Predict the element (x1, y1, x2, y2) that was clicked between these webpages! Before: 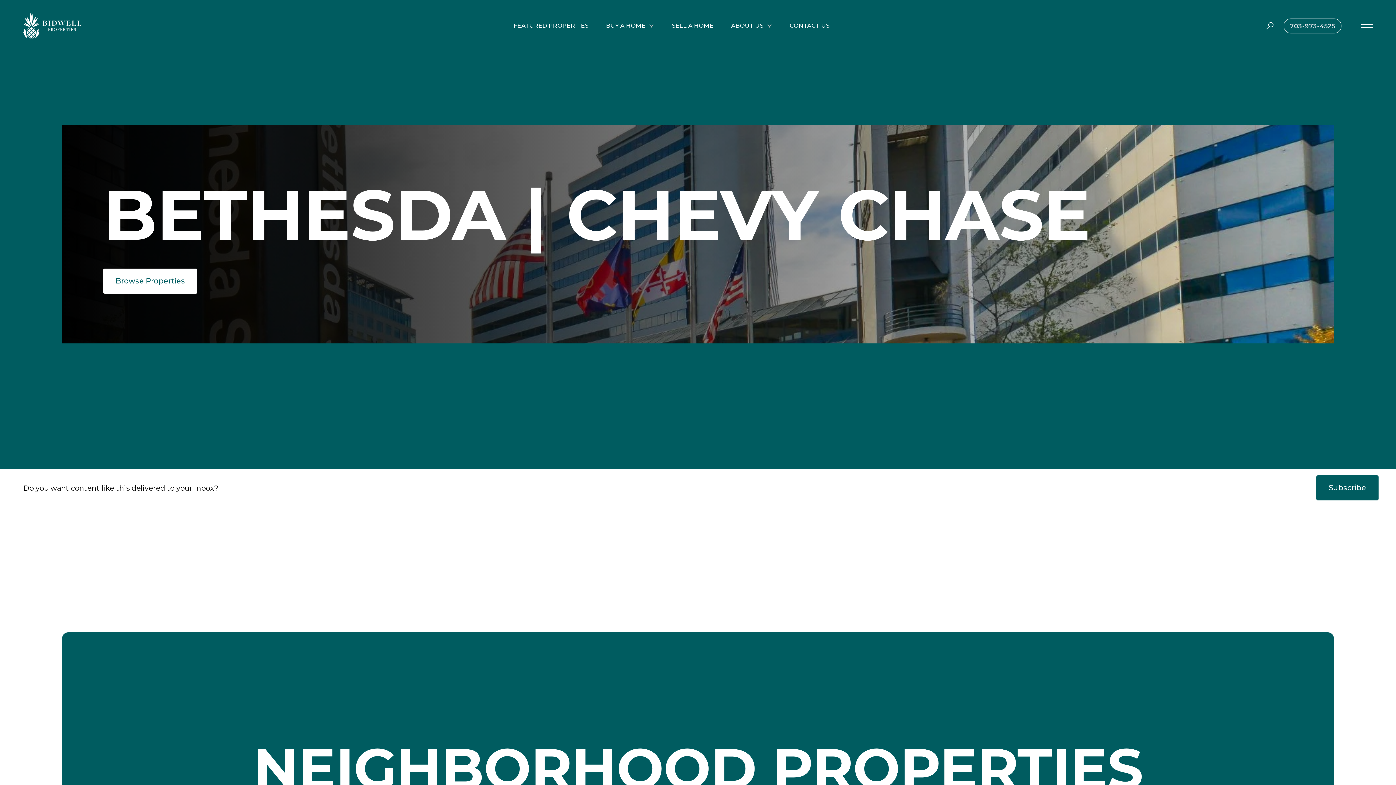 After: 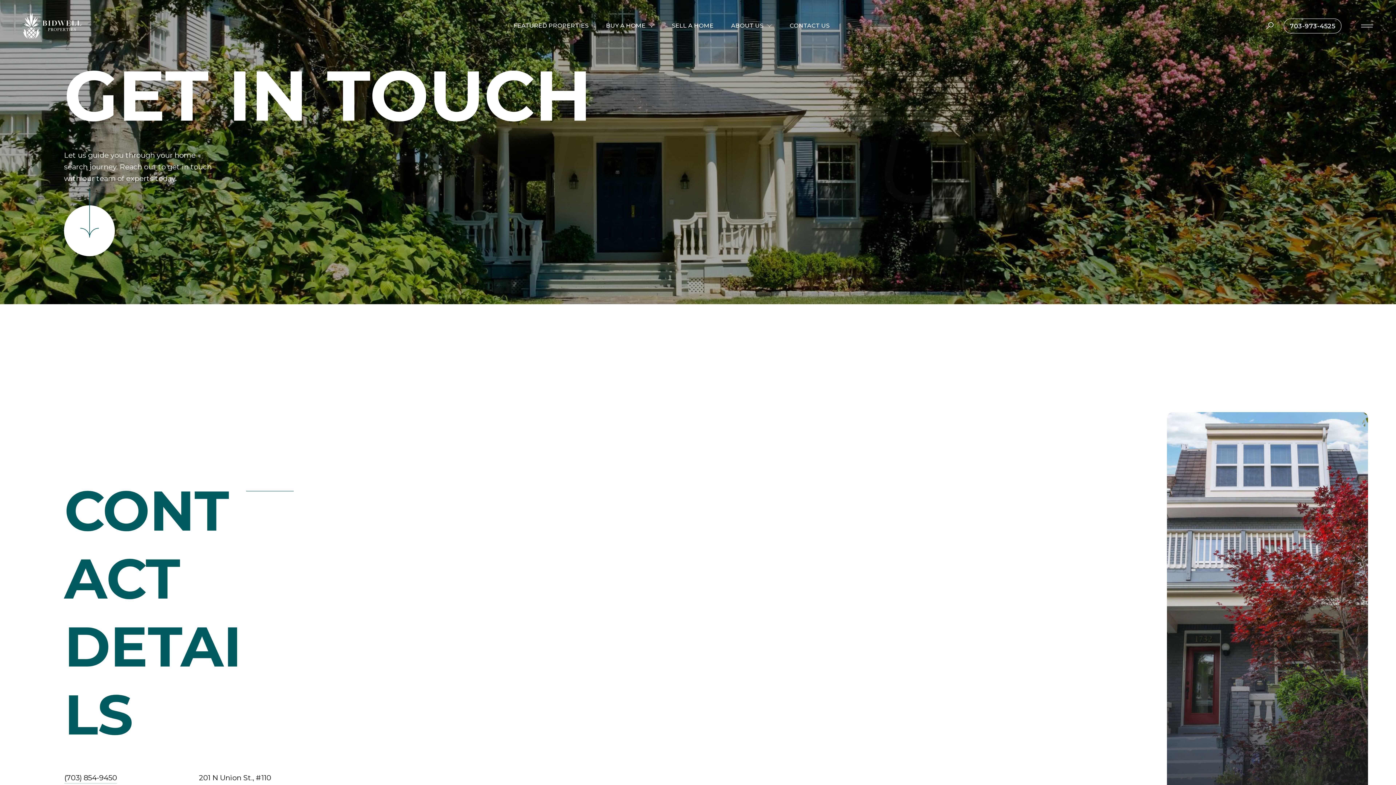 Action: label: CONTACT US bbox: (789, 15, 829, 36)